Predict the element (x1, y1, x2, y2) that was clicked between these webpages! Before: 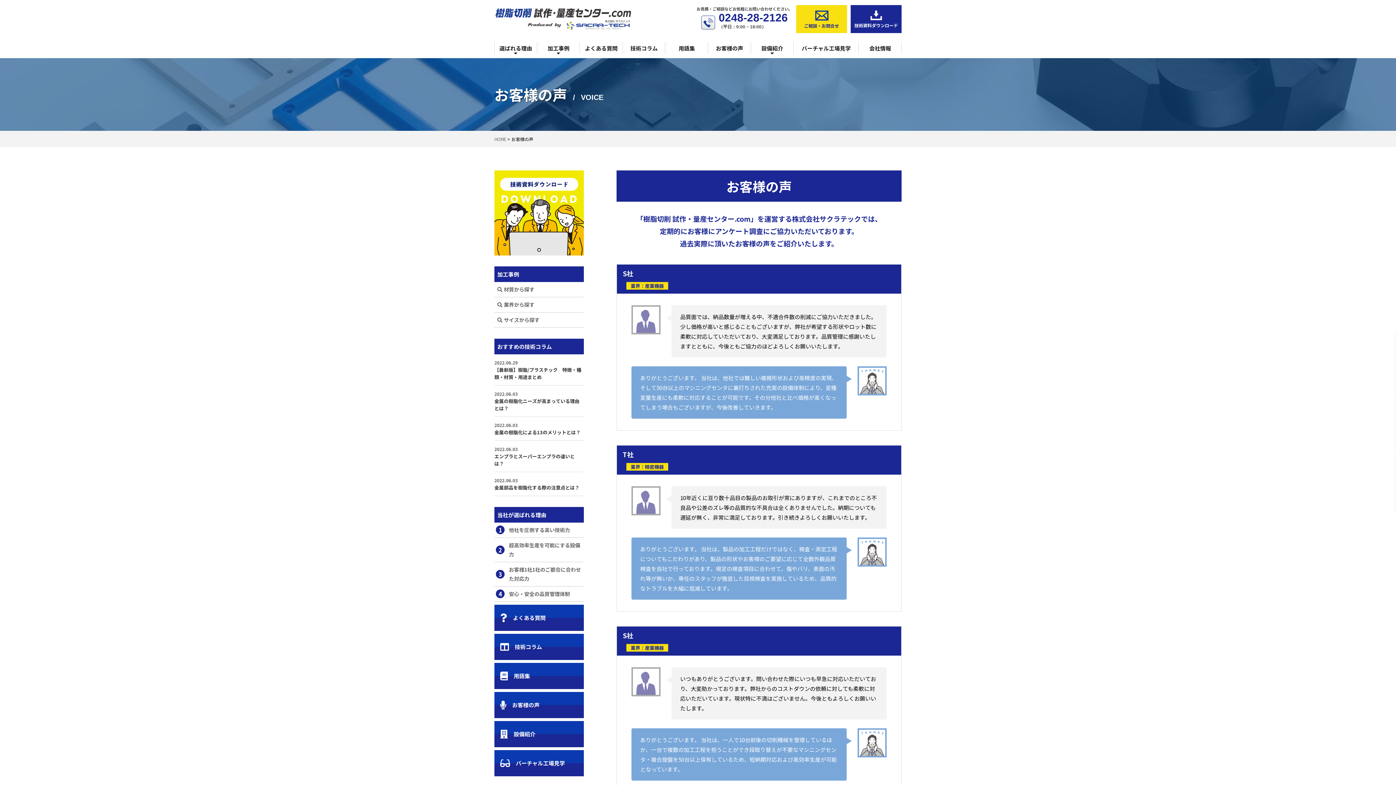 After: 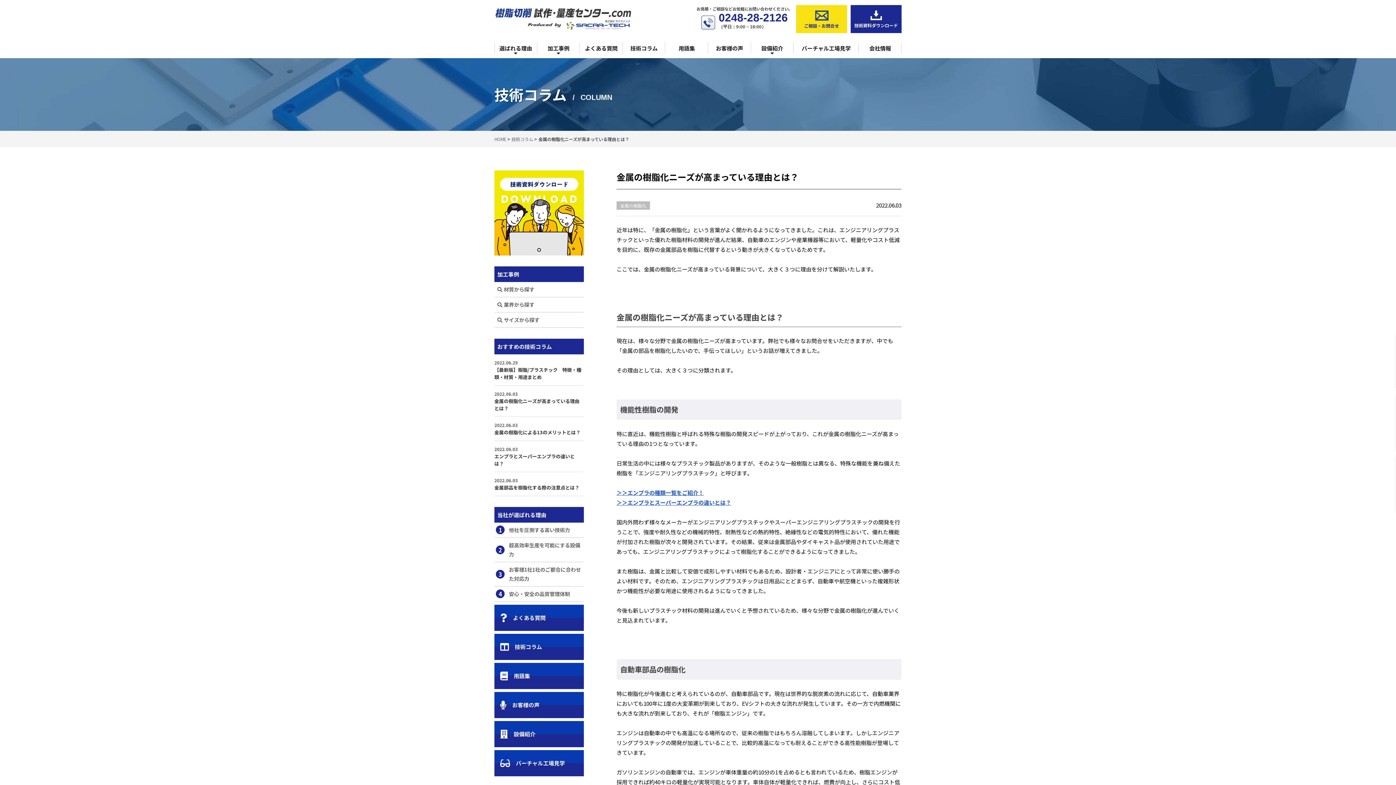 Action: label: 2022.06.03

金属の樹脂化ニーズが高まっている理由とは？ bbox: (494, 385, 584, 416)